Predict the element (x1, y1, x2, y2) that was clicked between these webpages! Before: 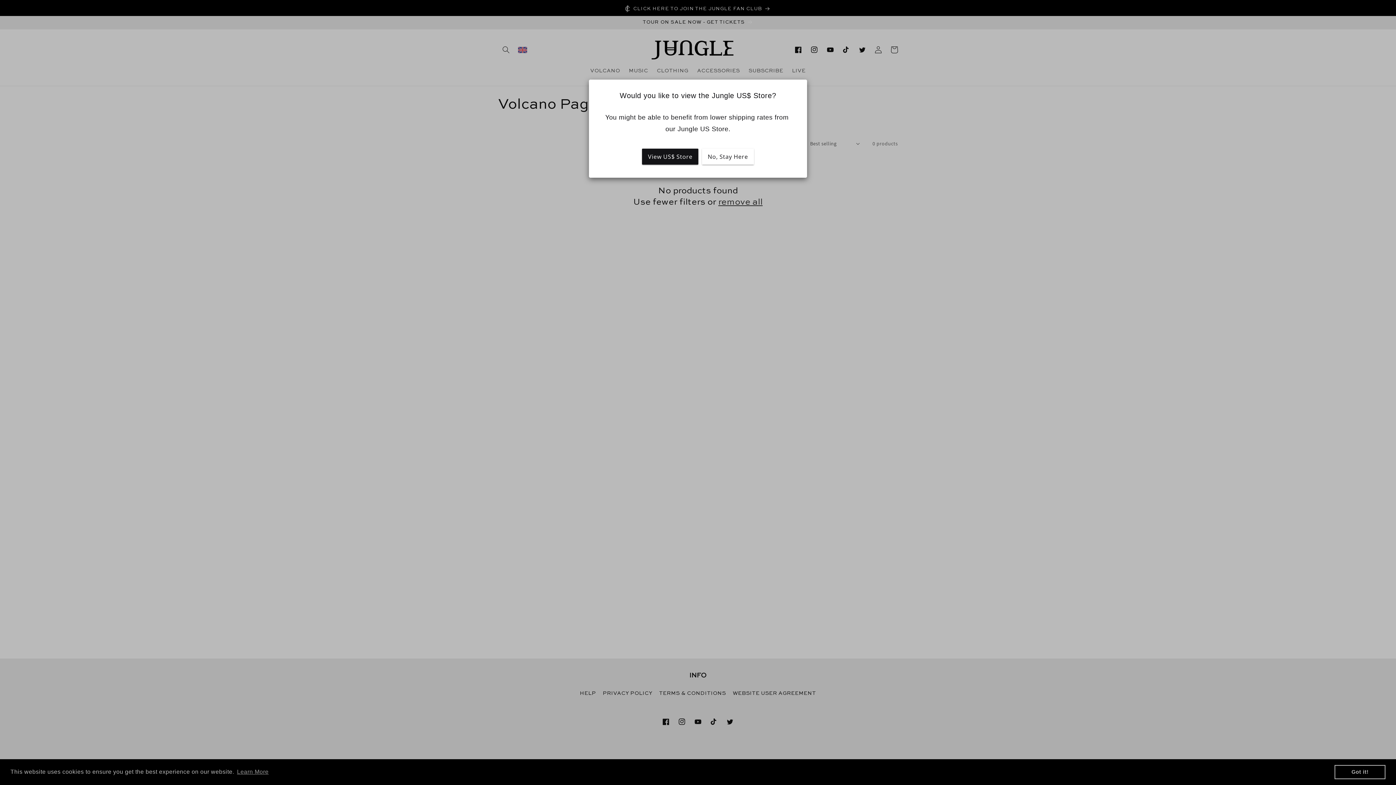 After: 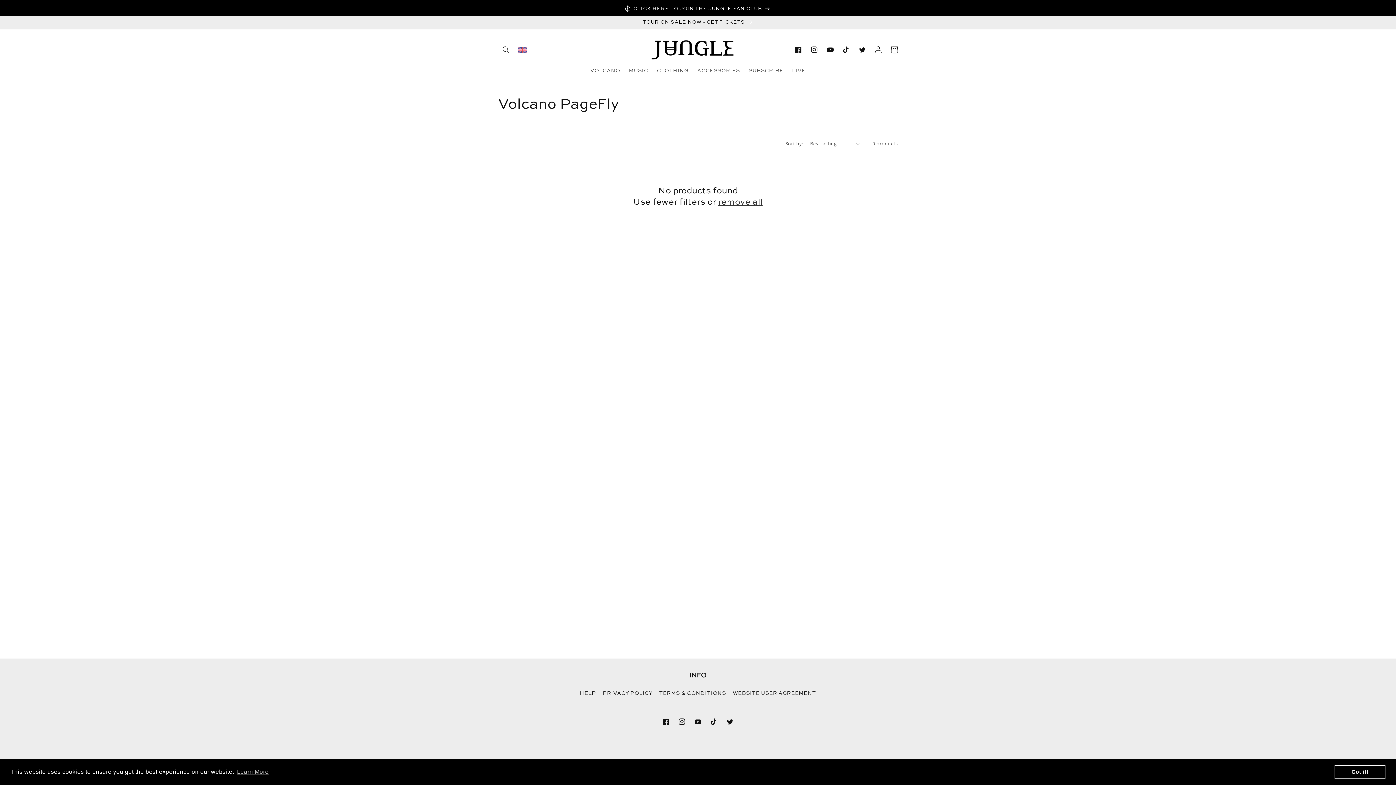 Action: bbox: (702, 148, 754, 164) label: No, Stay Here